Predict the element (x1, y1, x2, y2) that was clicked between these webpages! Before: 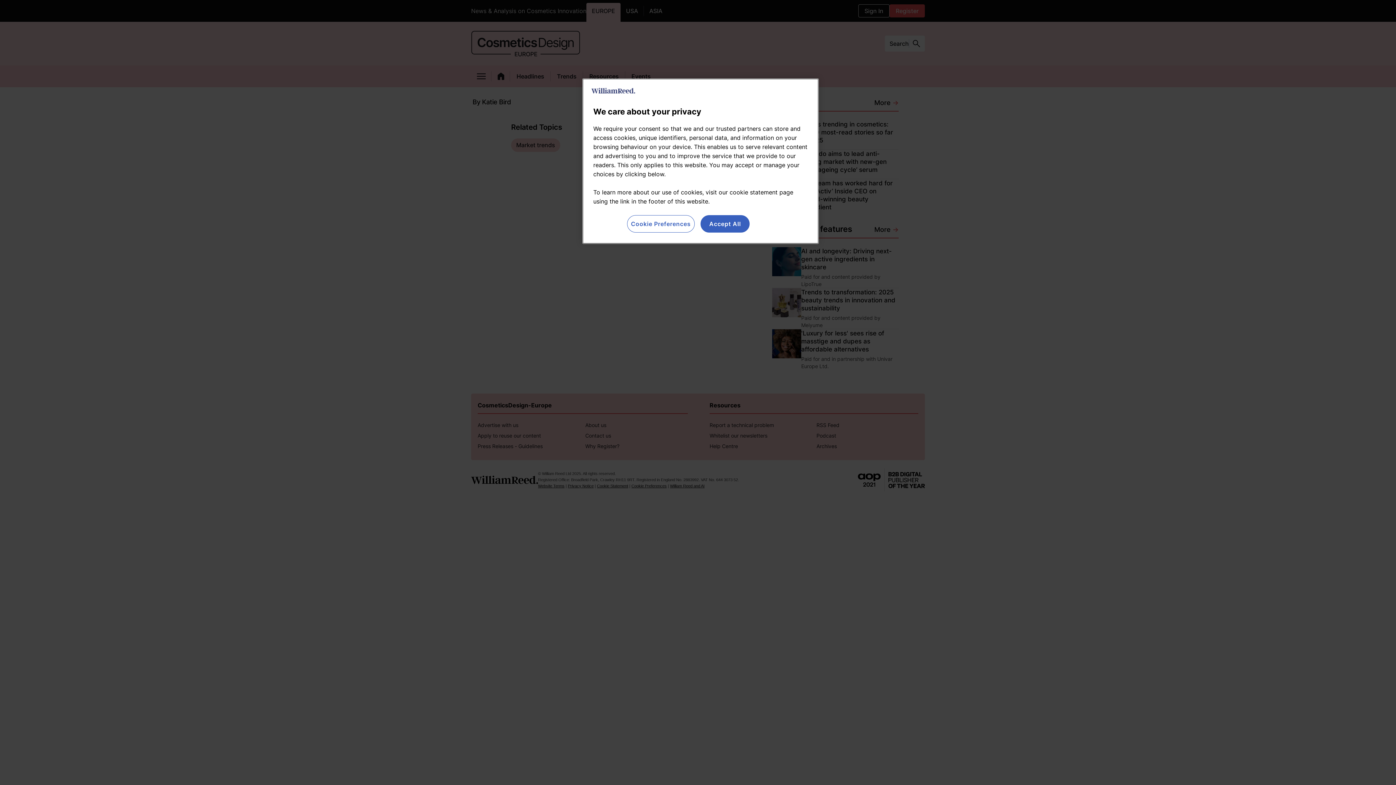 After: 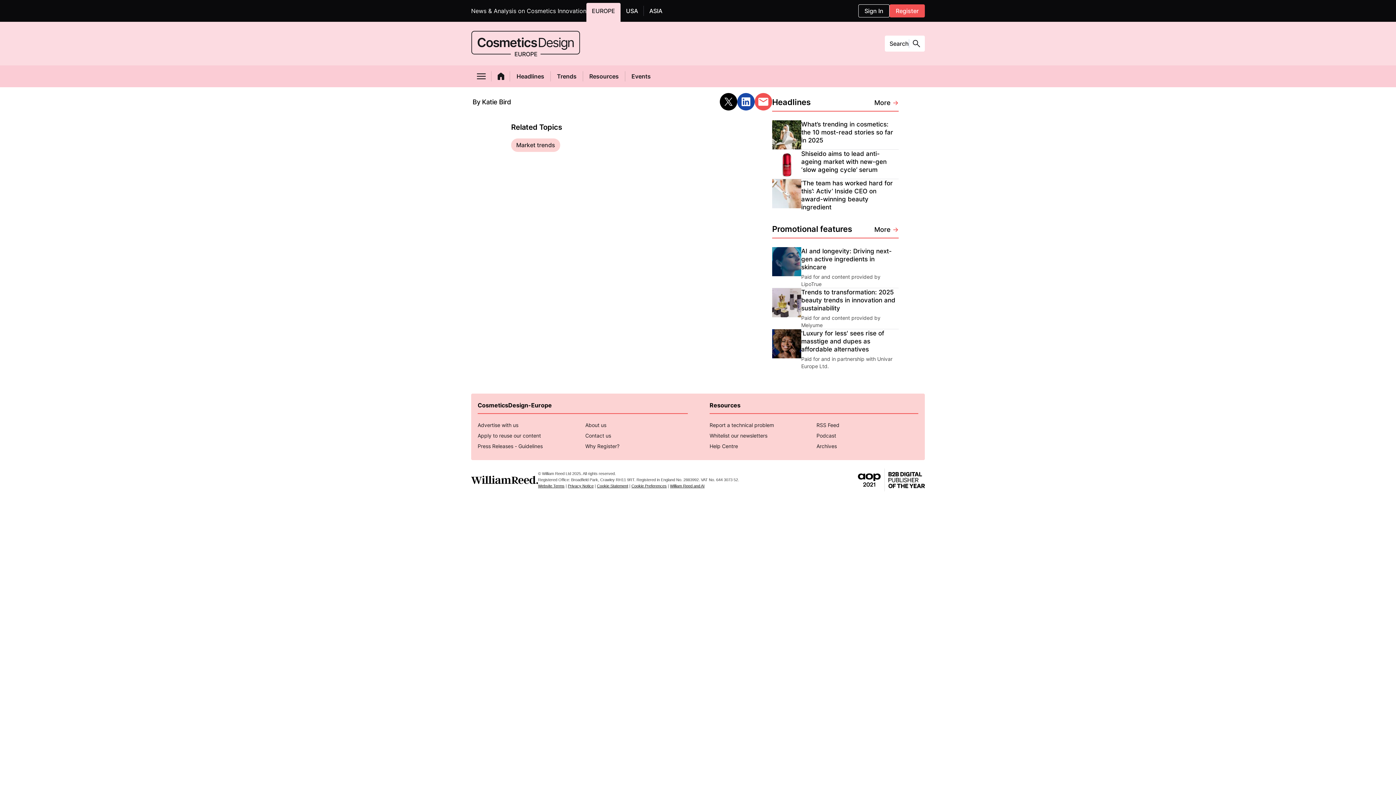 Action: bbox: (700, 215, 749, 232) label: Accept All